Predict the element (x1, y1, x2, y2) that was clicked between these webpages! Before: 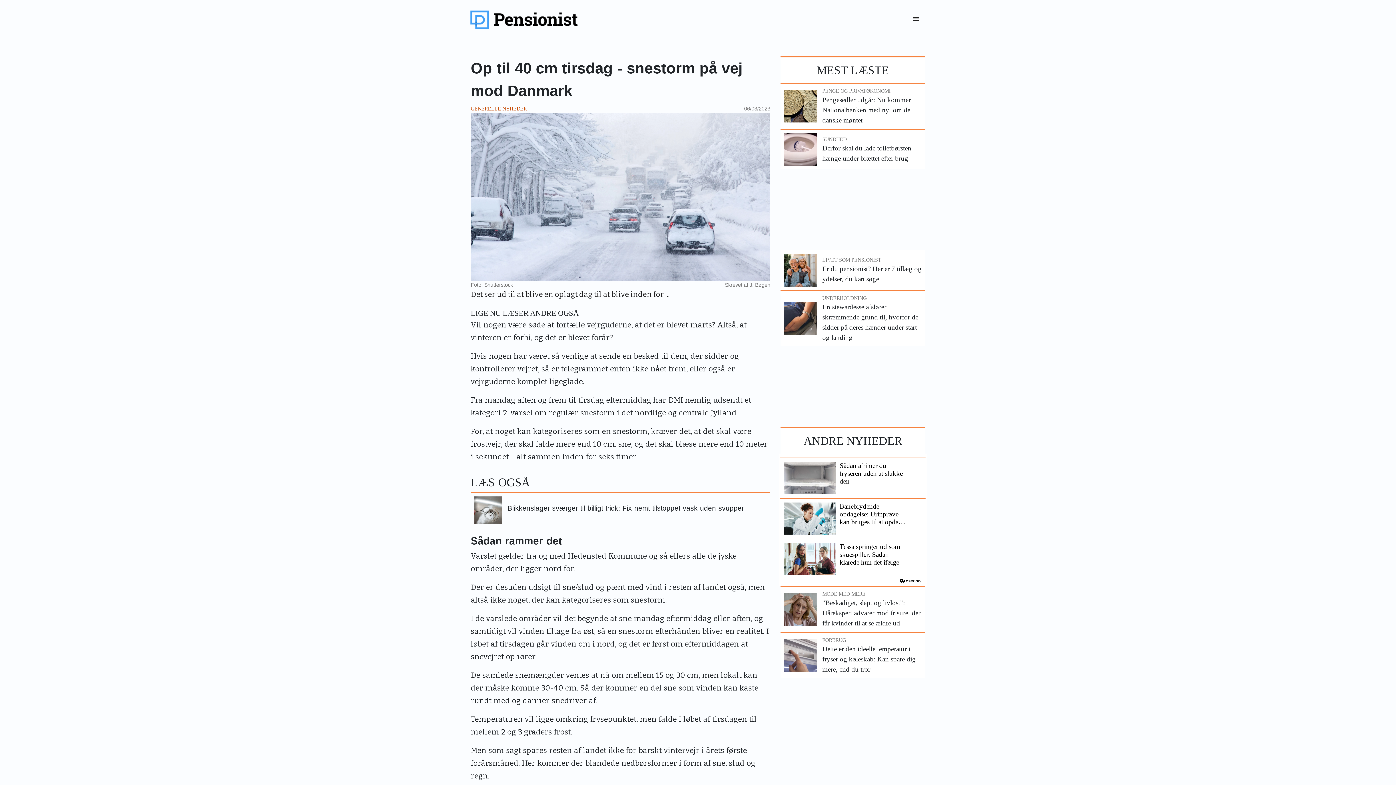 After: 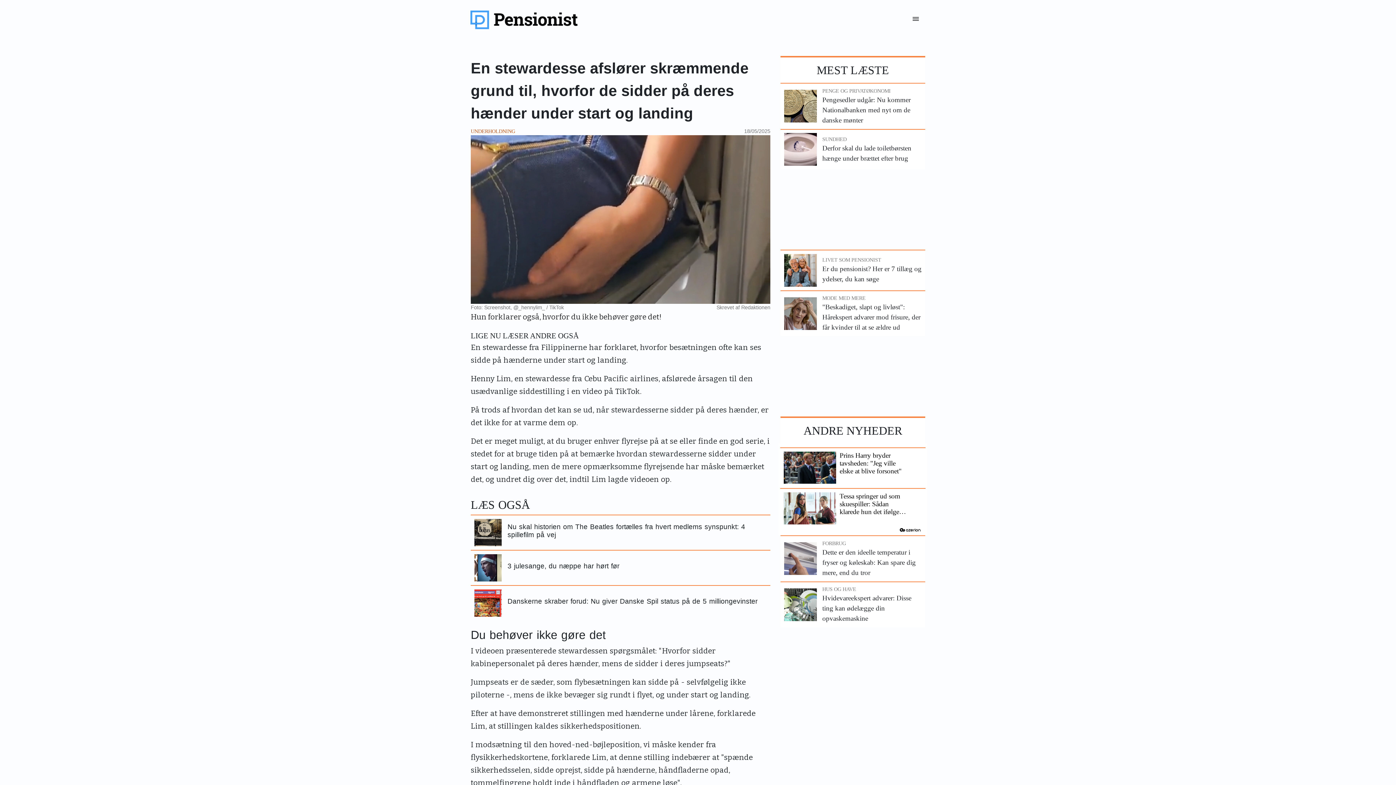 Action: bbox: (784, 302, 817, 335)